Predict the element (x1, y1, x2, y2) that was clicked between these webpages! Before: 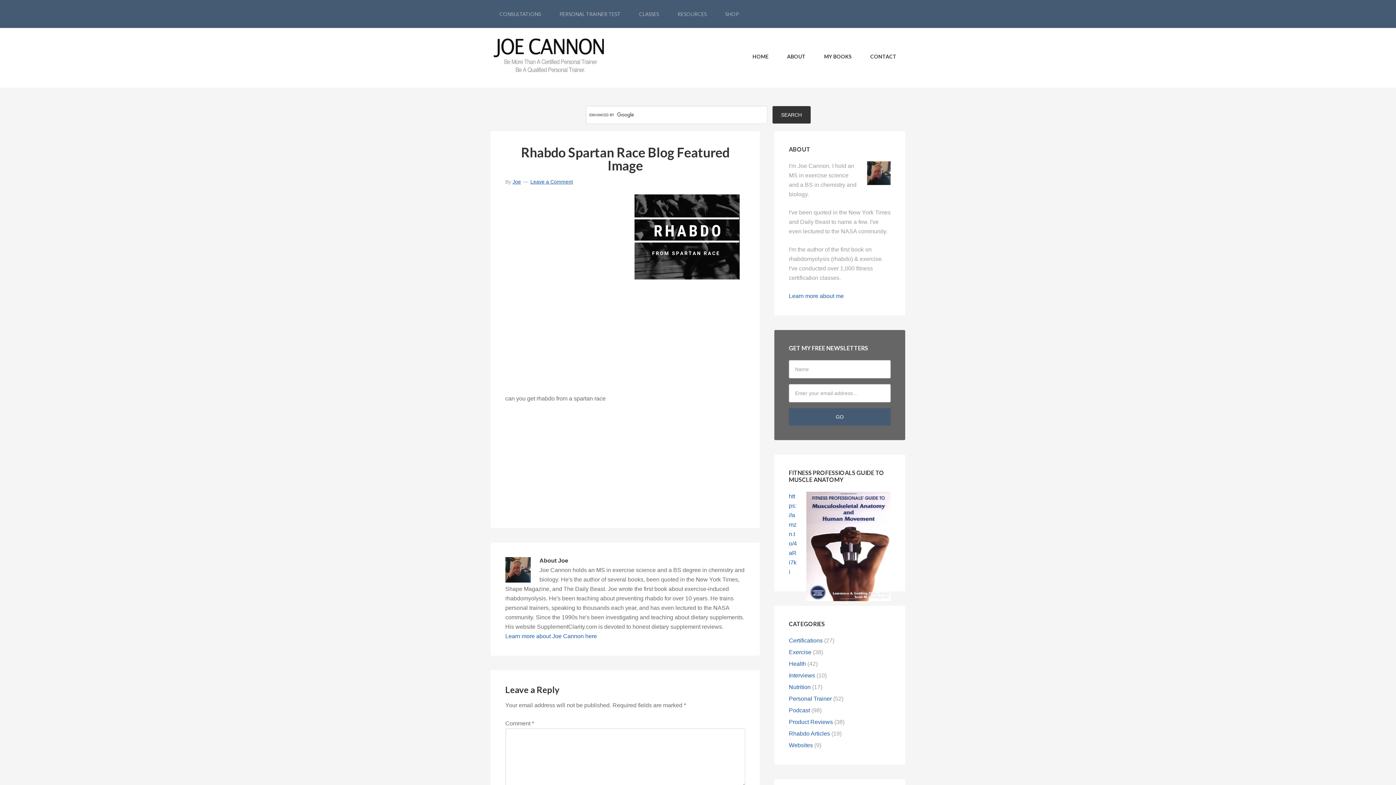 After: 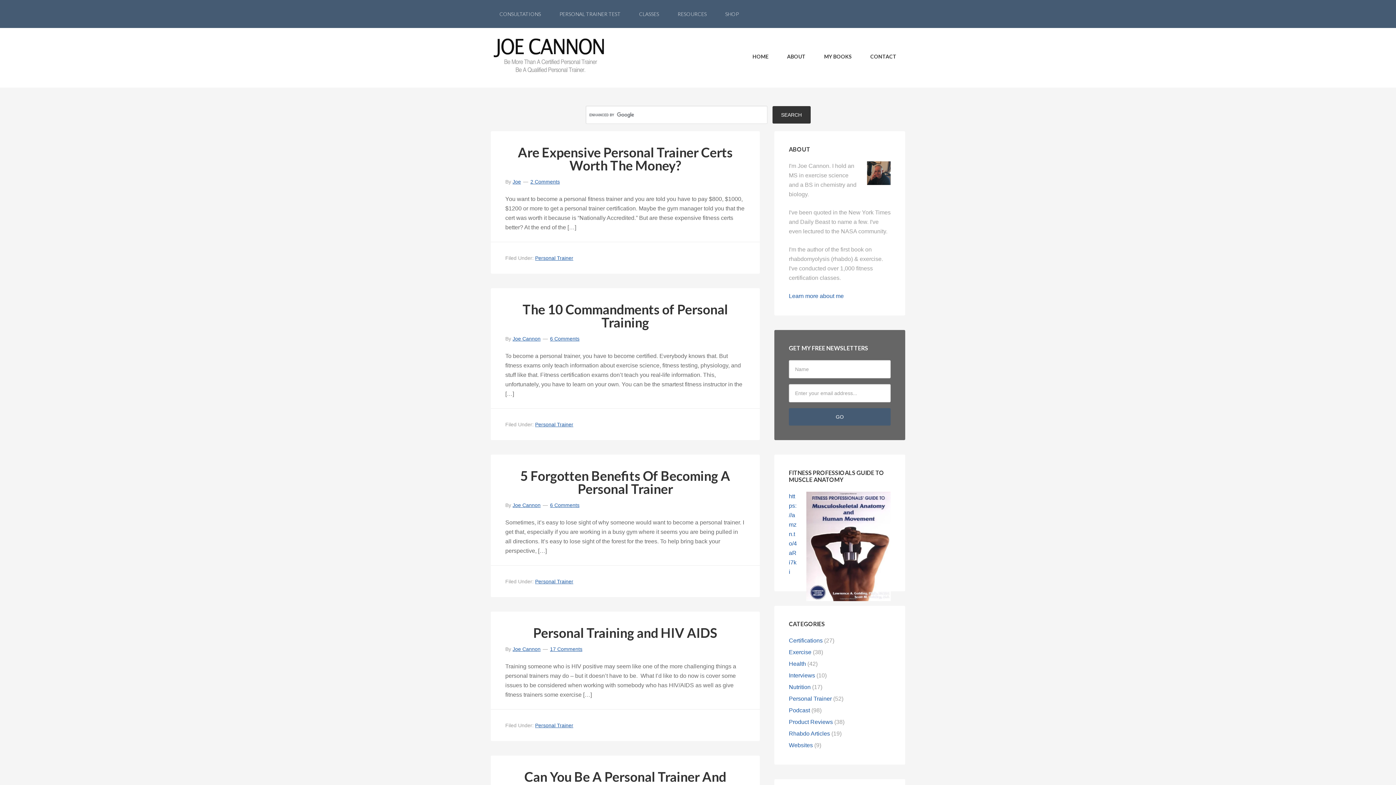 Action: bbox: (789, 696, 832, 702) label: Personal Trainer